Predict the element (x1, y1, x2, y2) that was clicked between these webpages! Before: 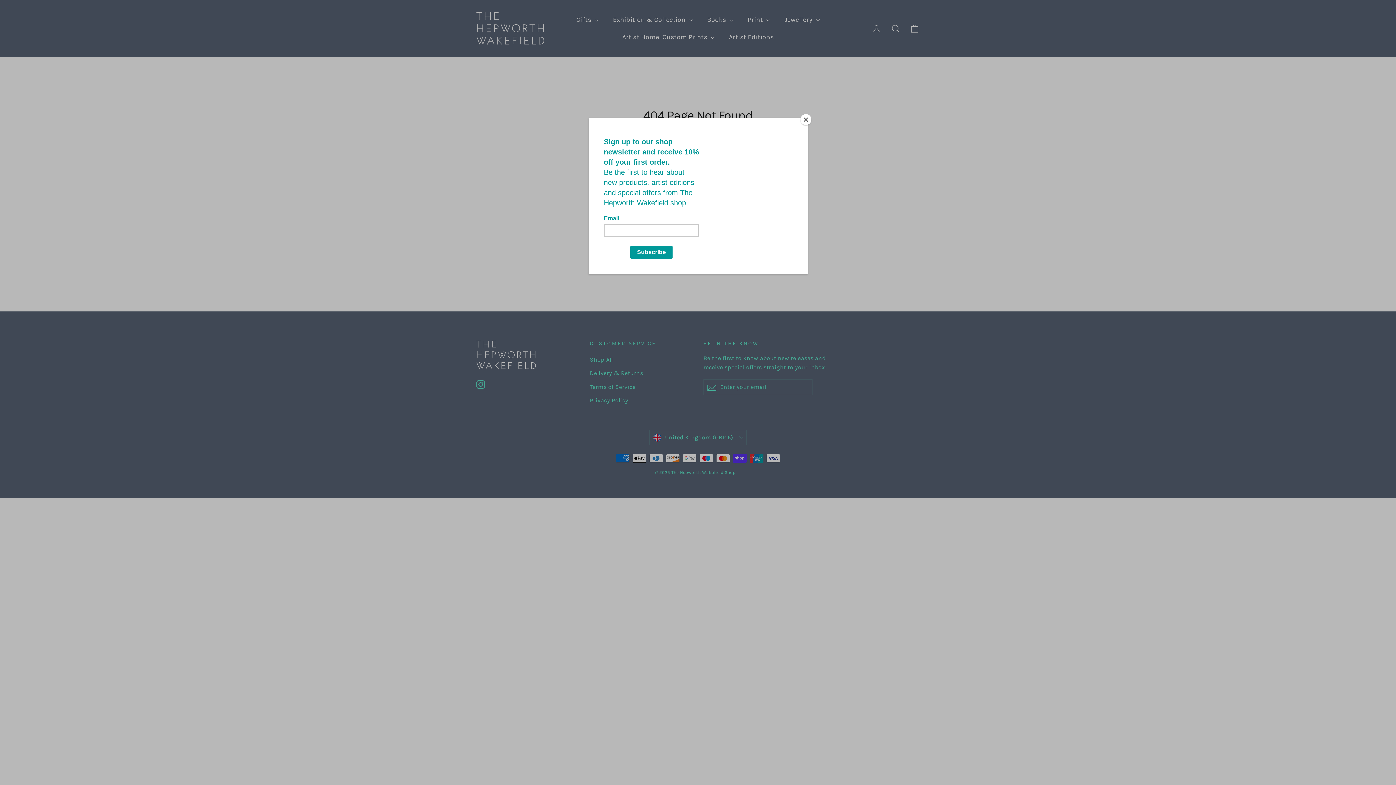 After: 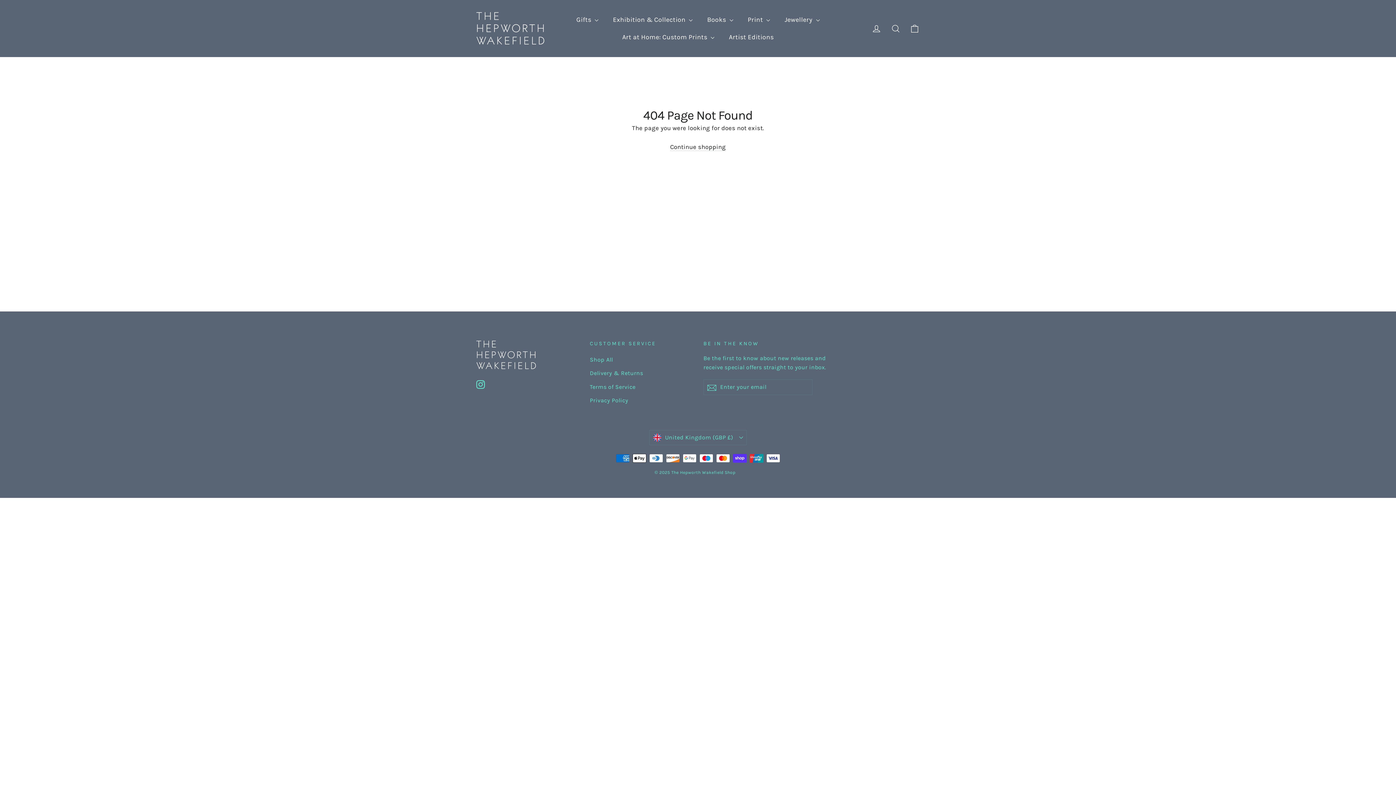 Action: label: Close bbox: (800, 114, 811, 125)